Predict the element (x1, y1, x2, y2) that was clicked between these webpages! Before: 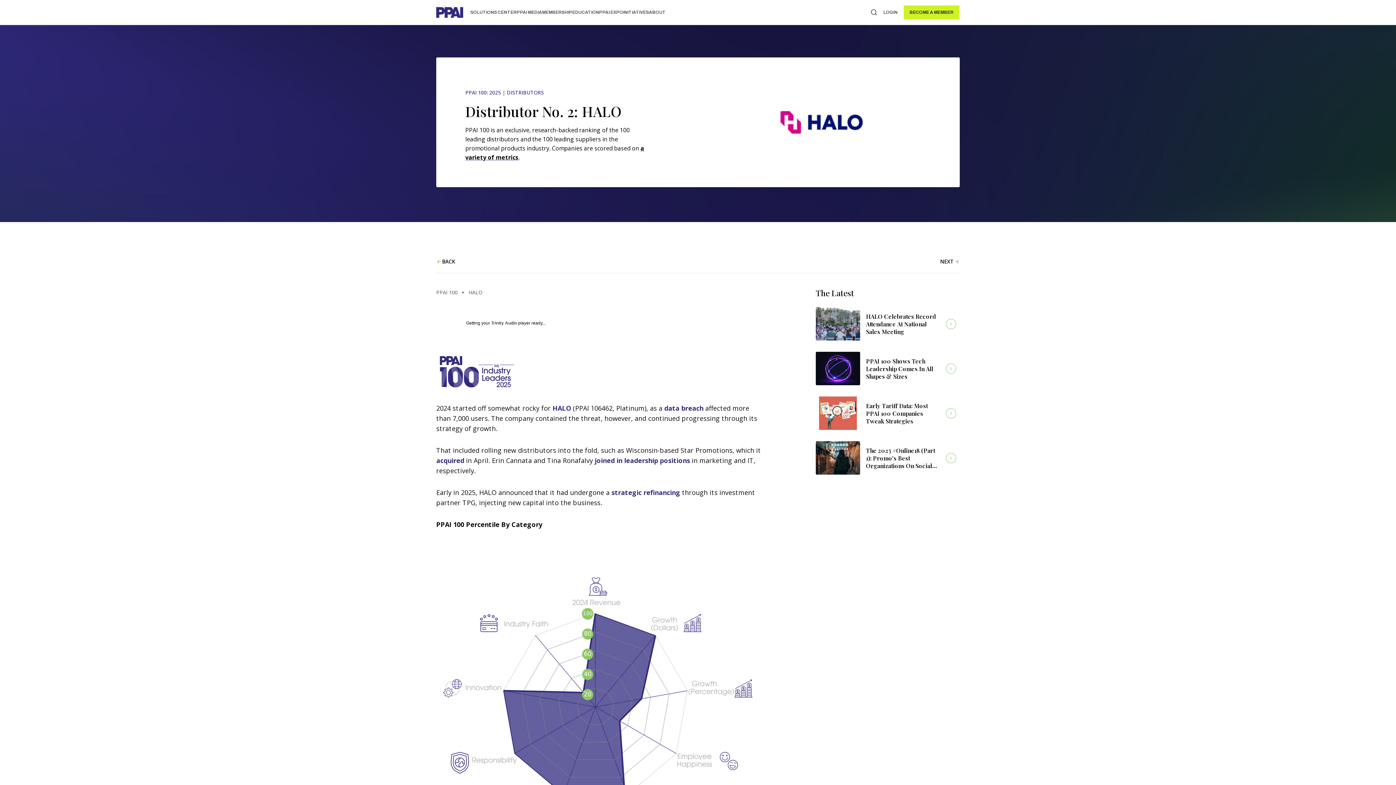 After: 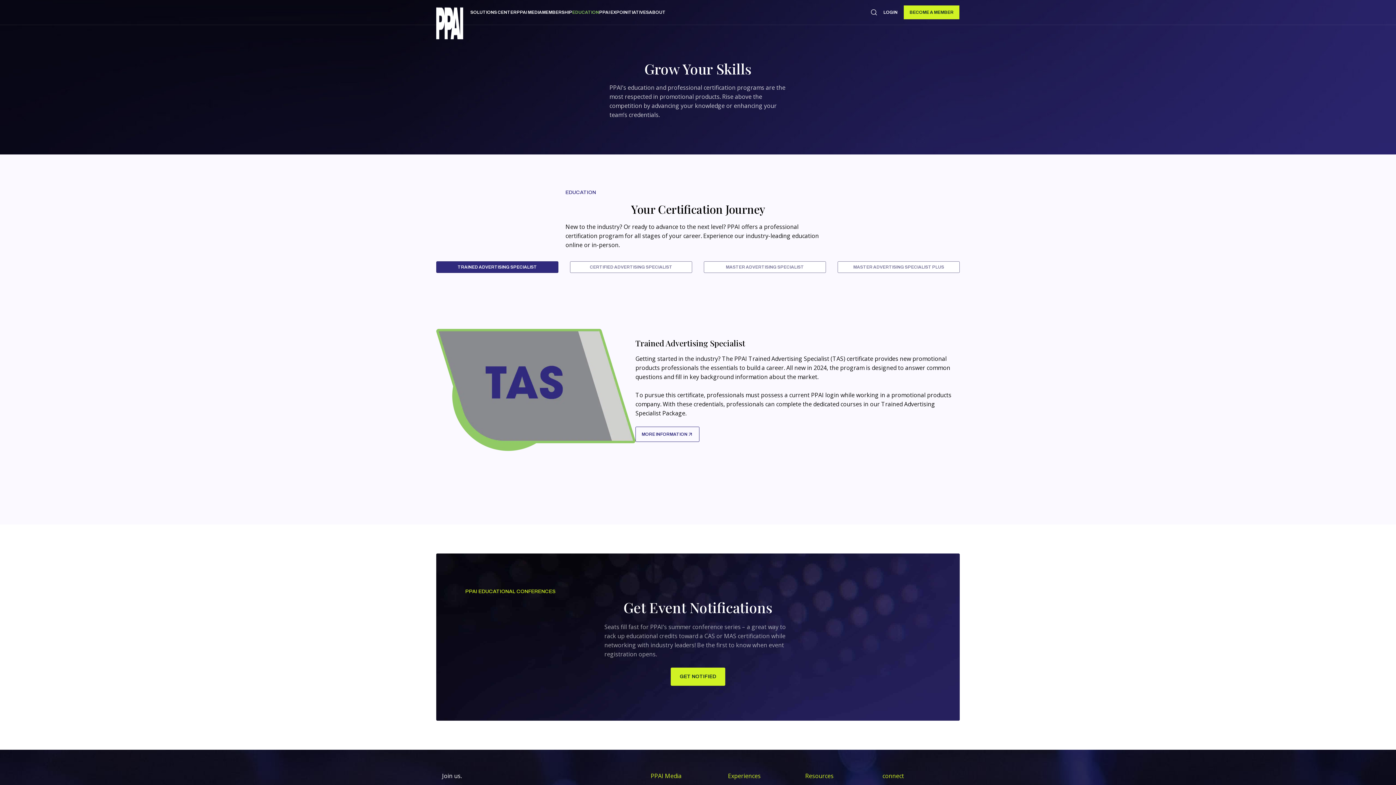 Action: bbox: (572, 9, 599, 14) label: EDUCATION